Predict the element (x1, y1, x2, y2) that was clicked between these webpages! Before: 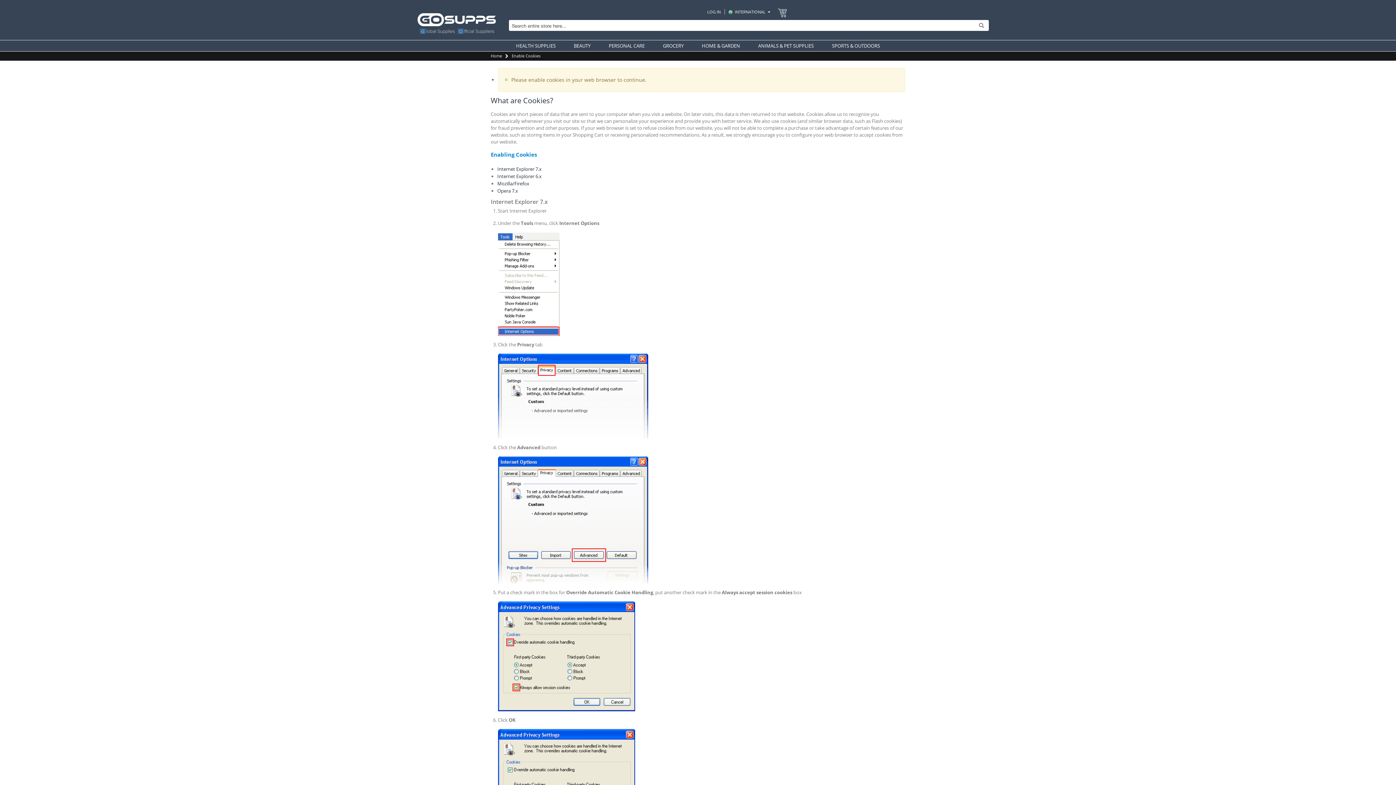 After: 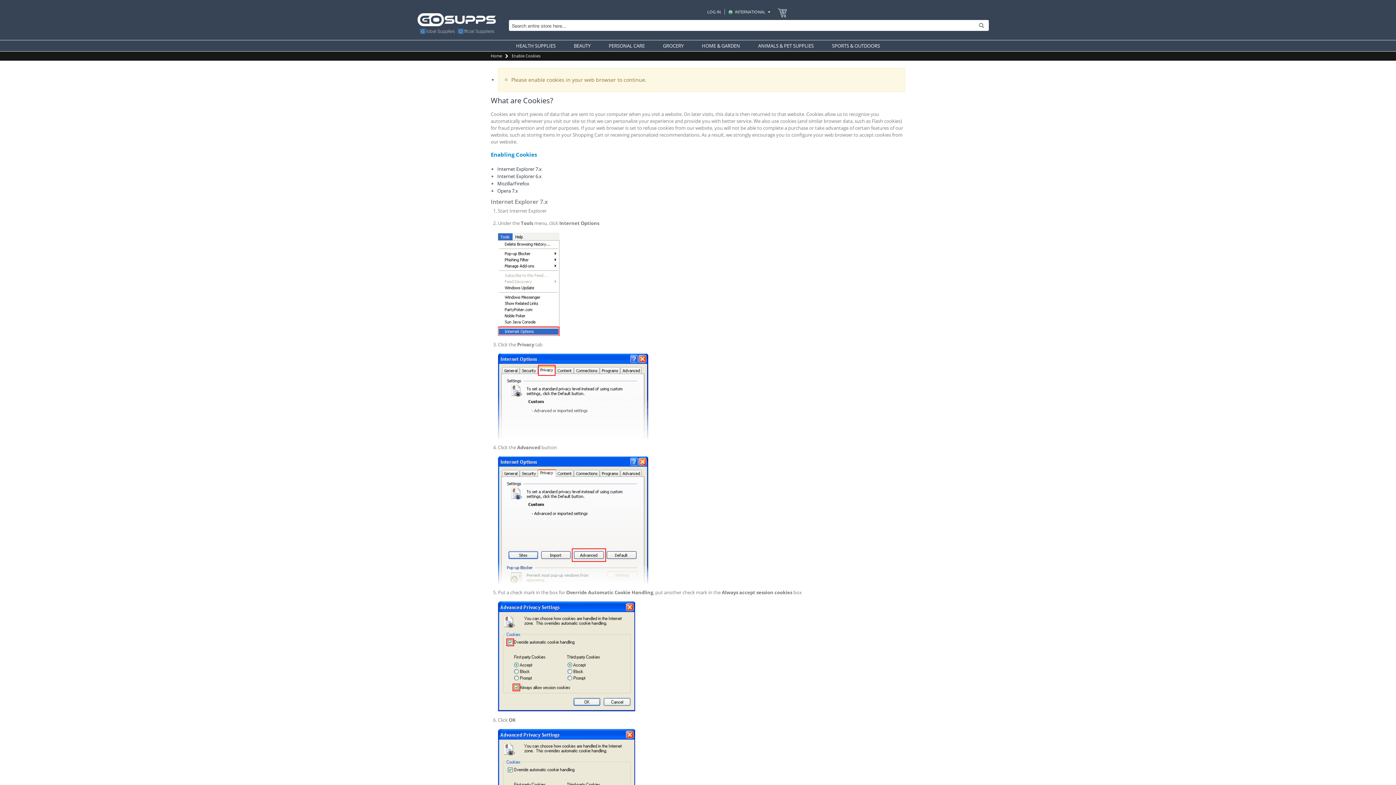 Action: bbox: (974, 19, 989, 30)